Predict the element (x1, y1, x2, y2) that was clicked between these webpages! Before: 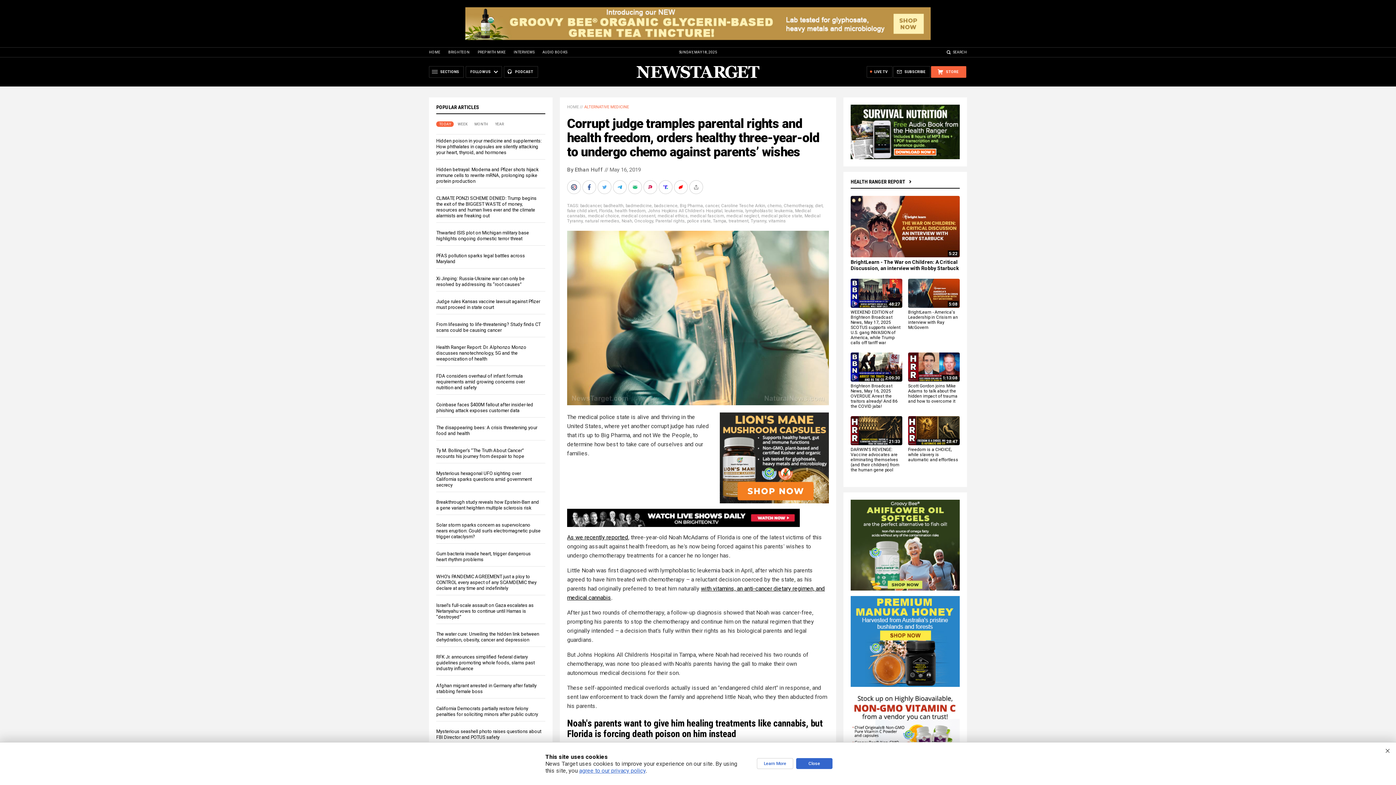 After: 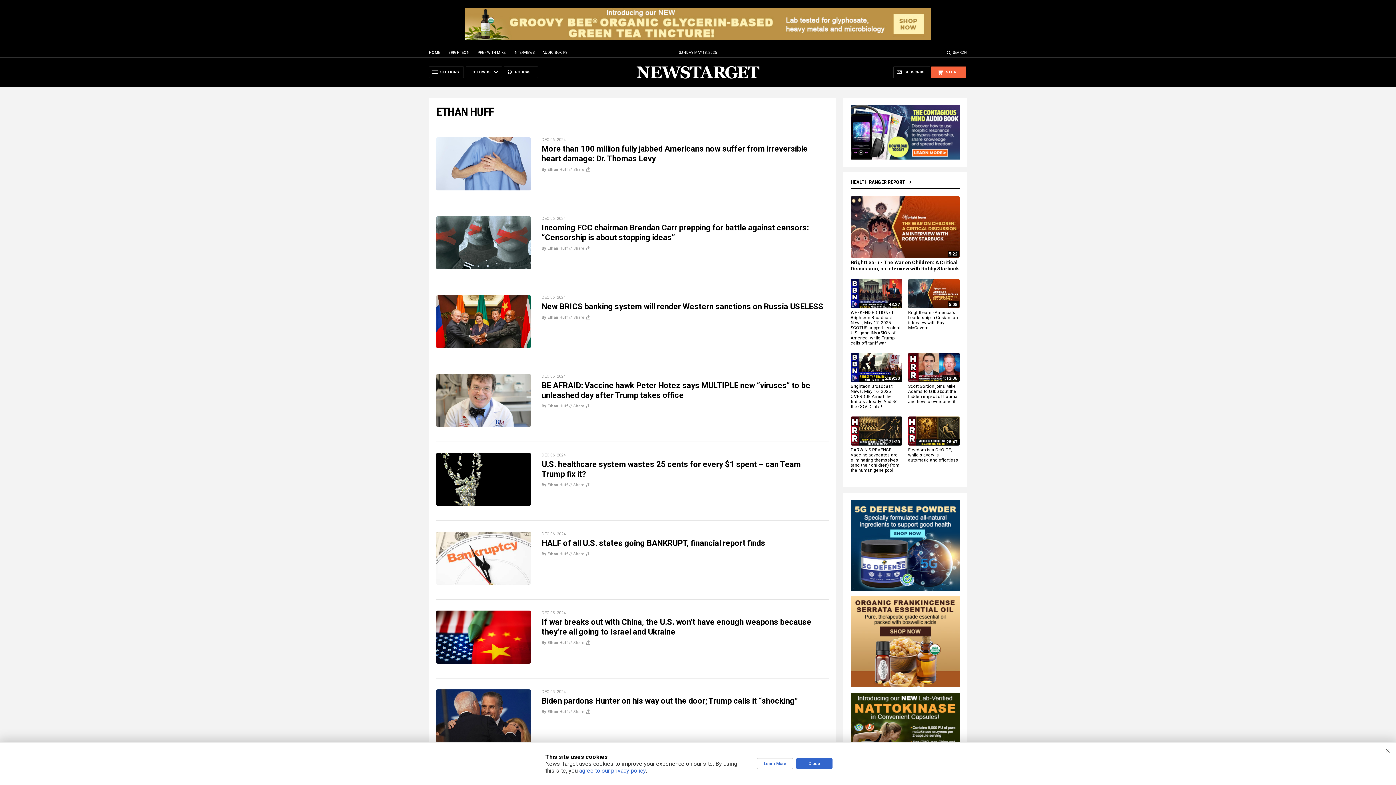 Action: bbox: (567, 166, 603, 173) label: By Ethan Huff